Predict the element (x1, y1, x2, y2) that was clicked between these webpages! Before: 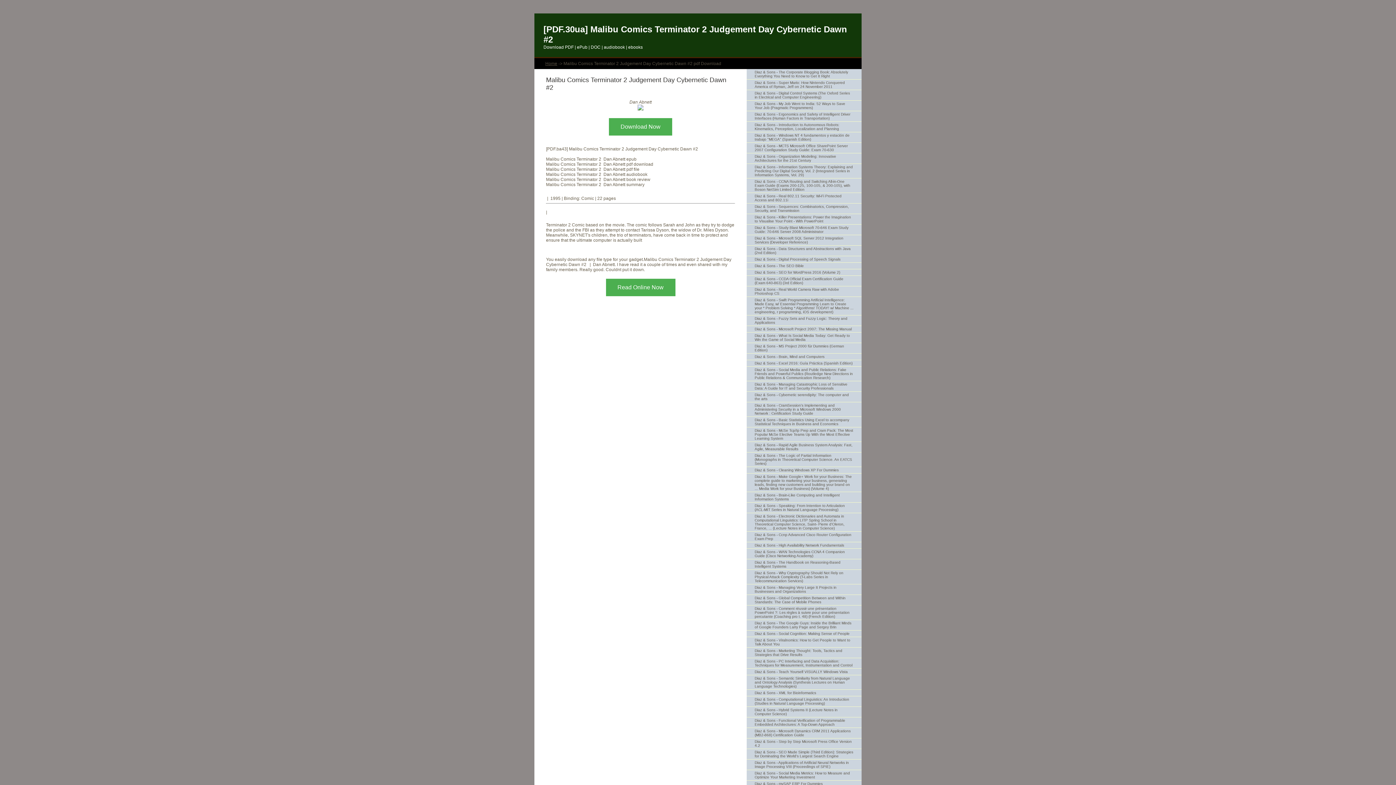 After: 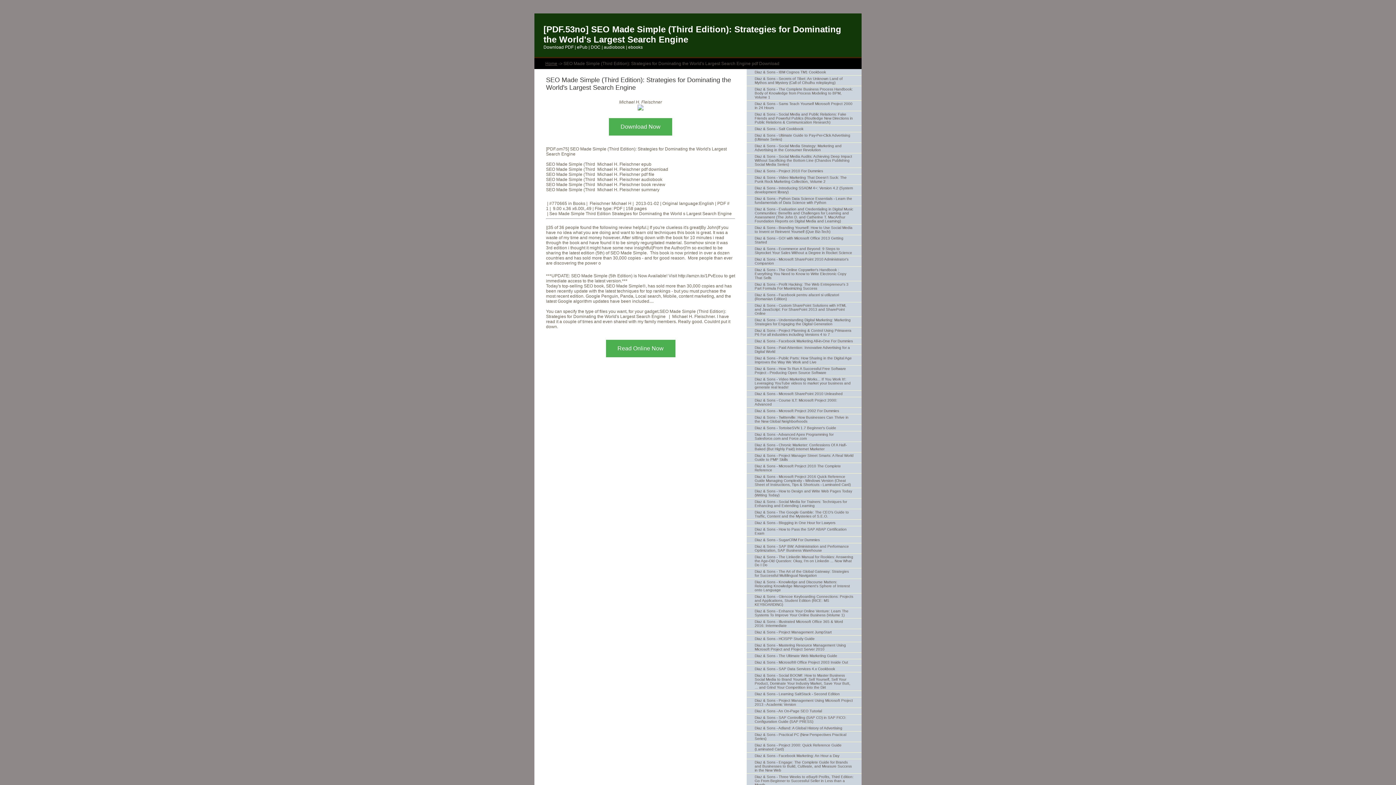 Action: bbox: (746, 749, 861, 760) label: Diaz & Sons - SEO Made Simple (Third Edition): Strategies for Dominating the World's Largest Search Engine